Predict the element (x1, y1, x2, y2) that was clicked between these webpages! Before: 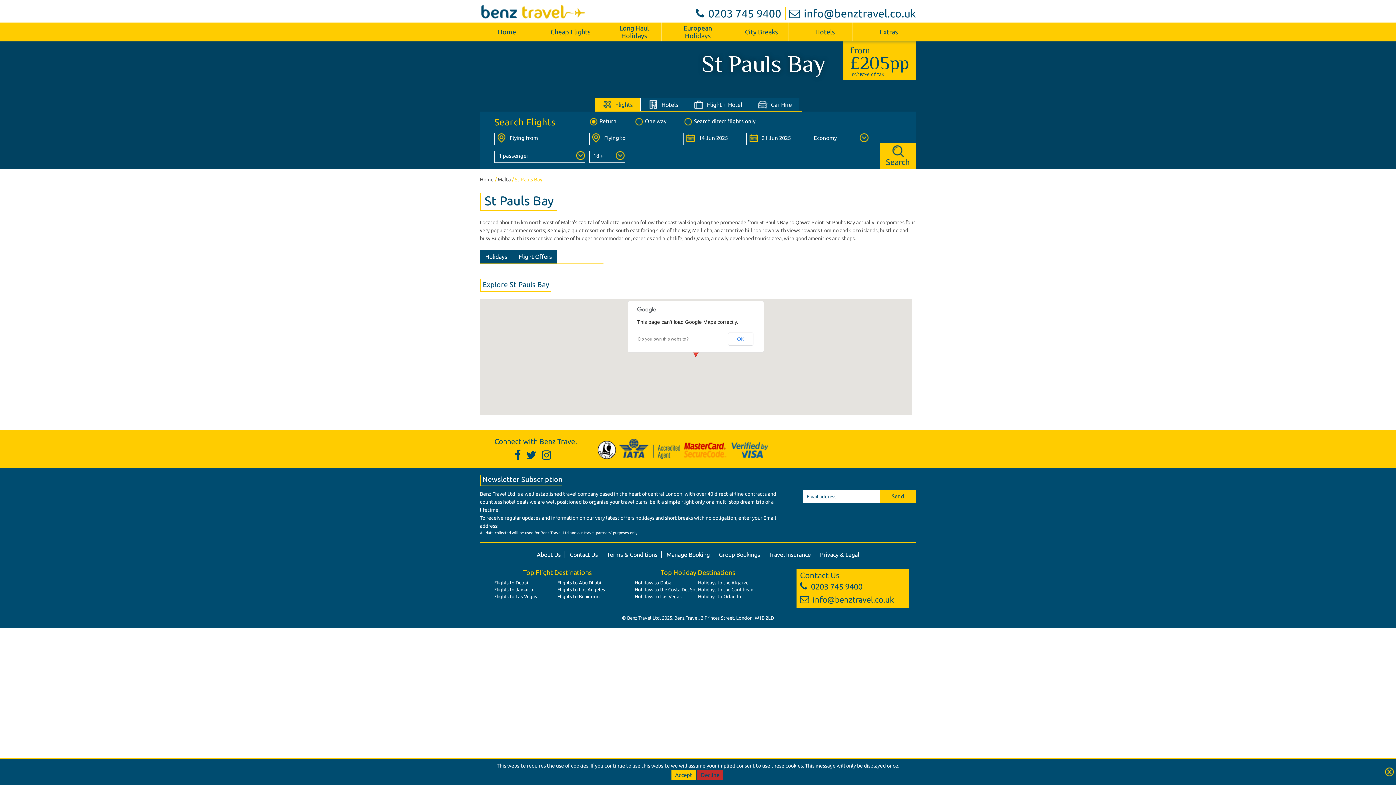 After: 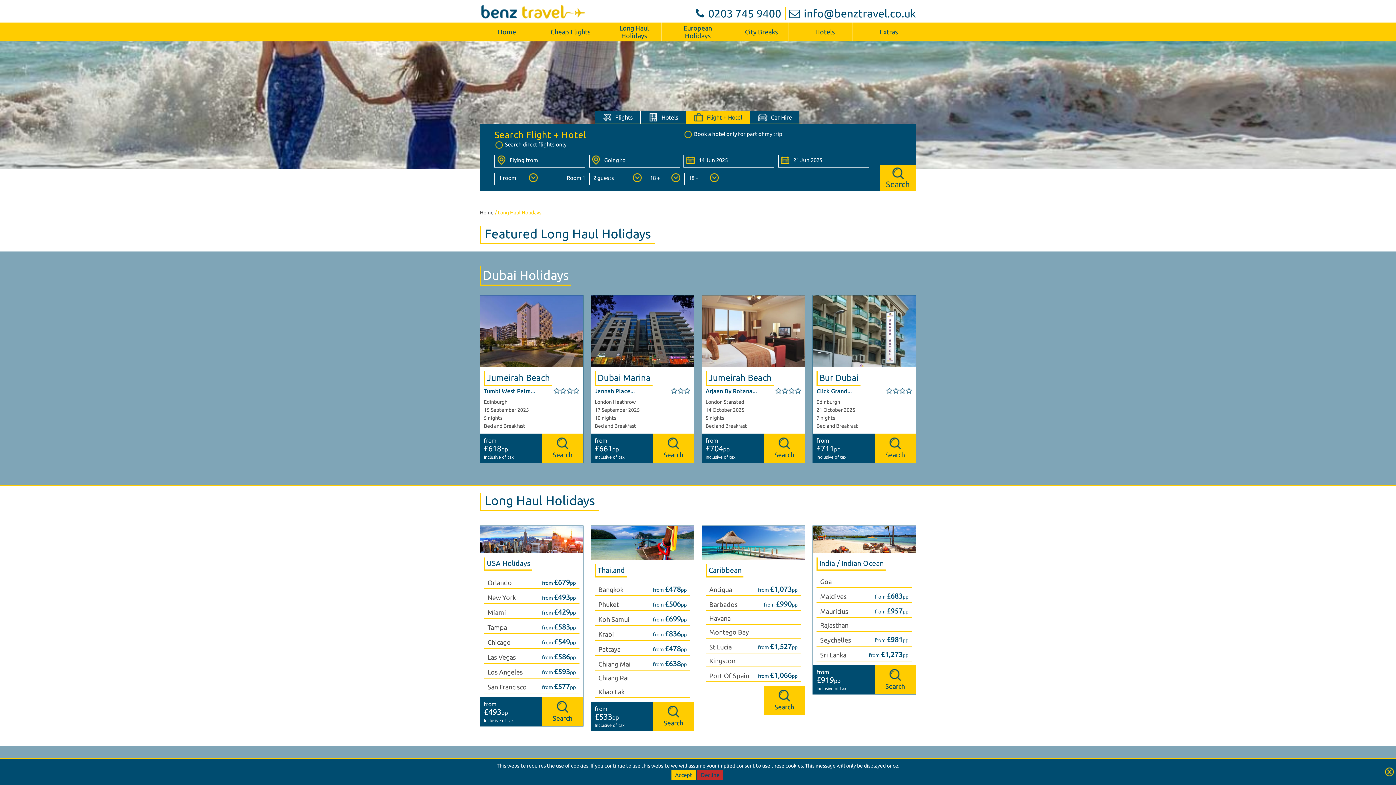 Action: bbox: (607, 22, 661, 41) label: Long Haul Holidays